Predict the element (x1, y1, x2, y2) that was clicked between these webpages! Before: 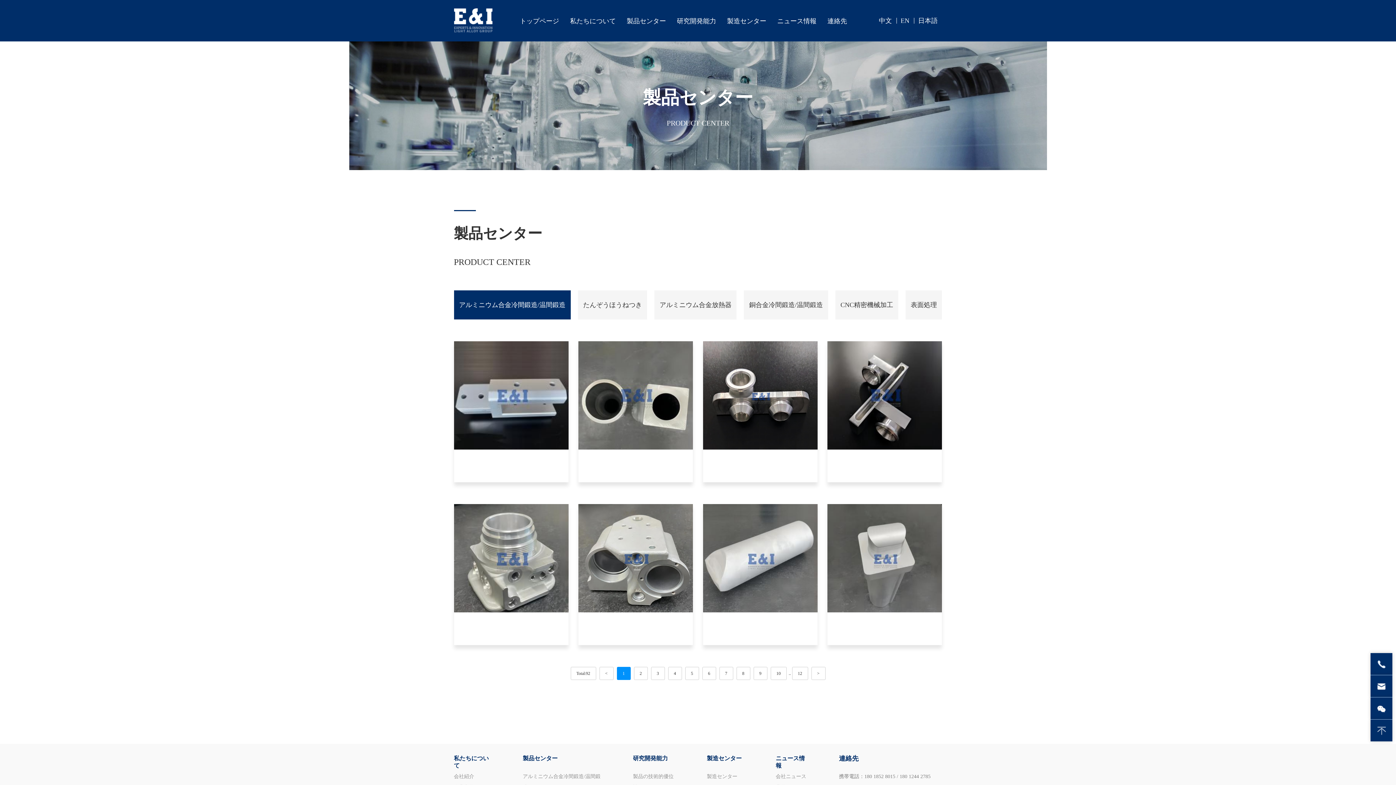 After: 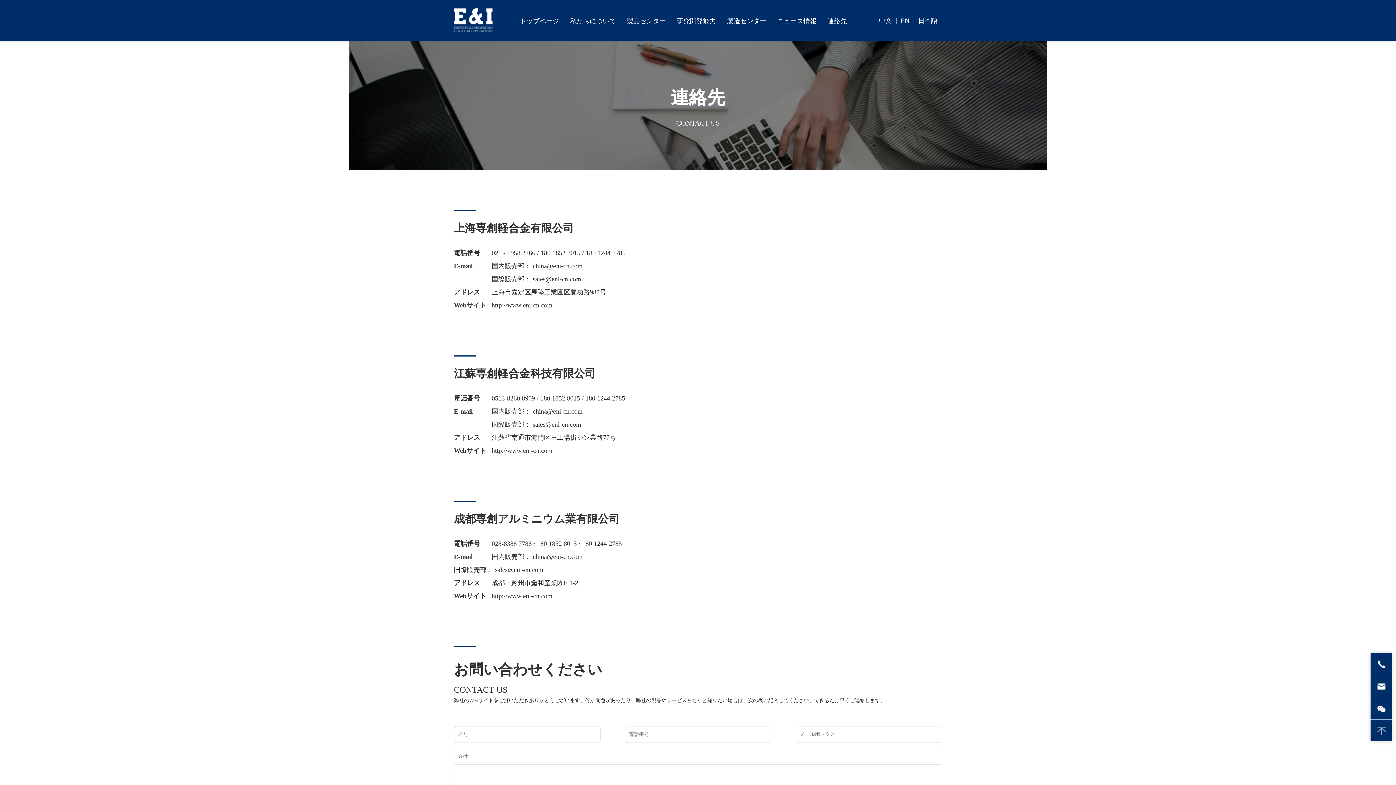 Action: bbox: (827, 0, 847, 72) label: 連絡先